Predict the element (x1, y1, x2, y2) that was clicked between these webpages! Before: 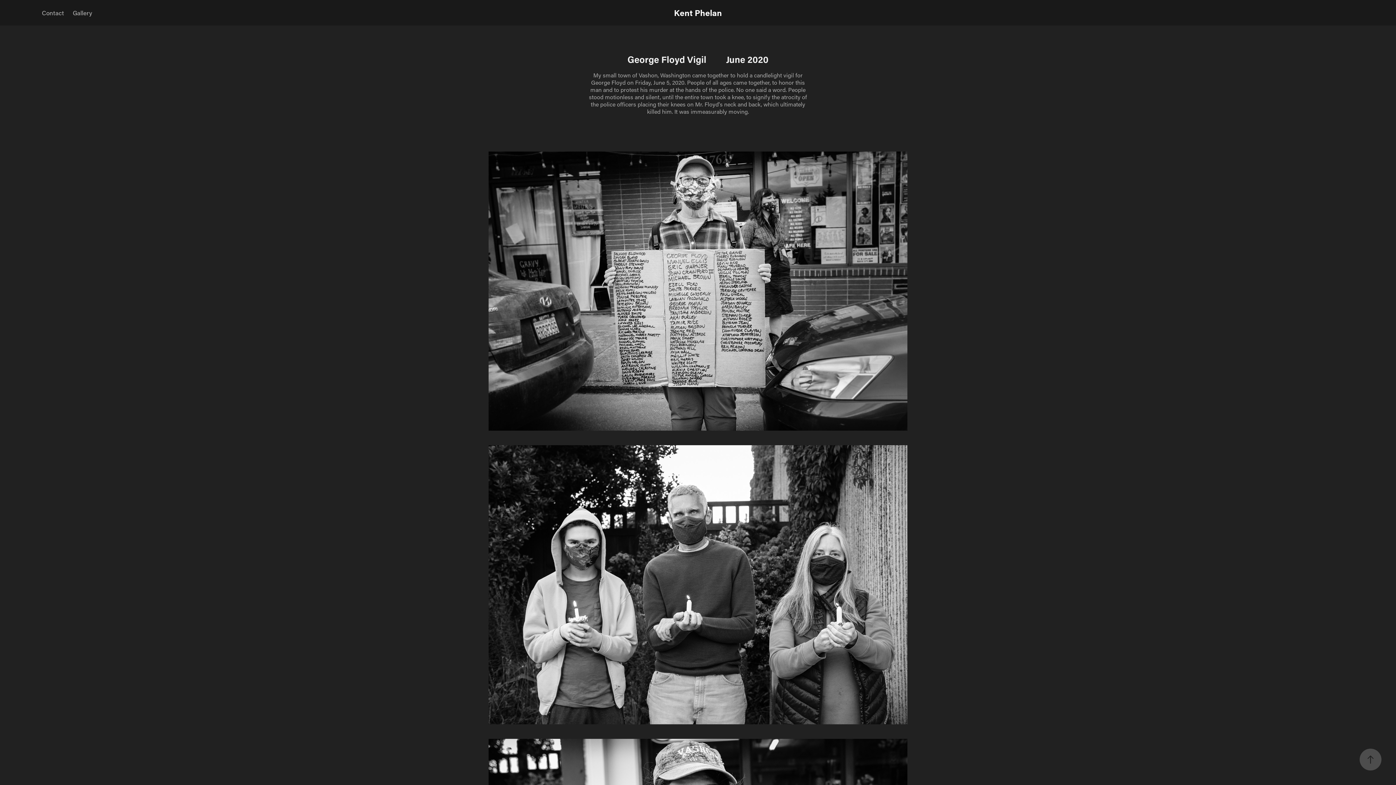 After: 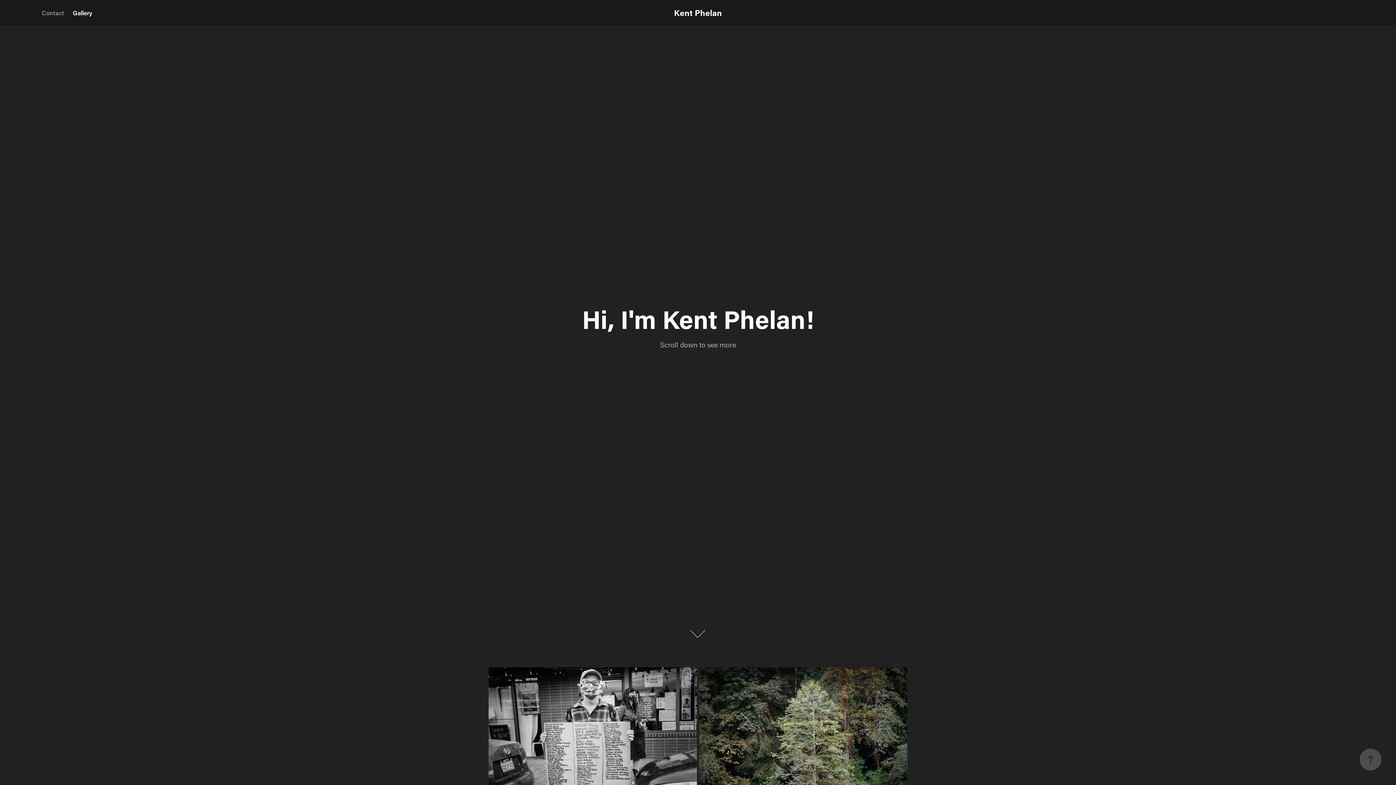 Action: label: Gallery bbox: (72, 8, 92, 16)